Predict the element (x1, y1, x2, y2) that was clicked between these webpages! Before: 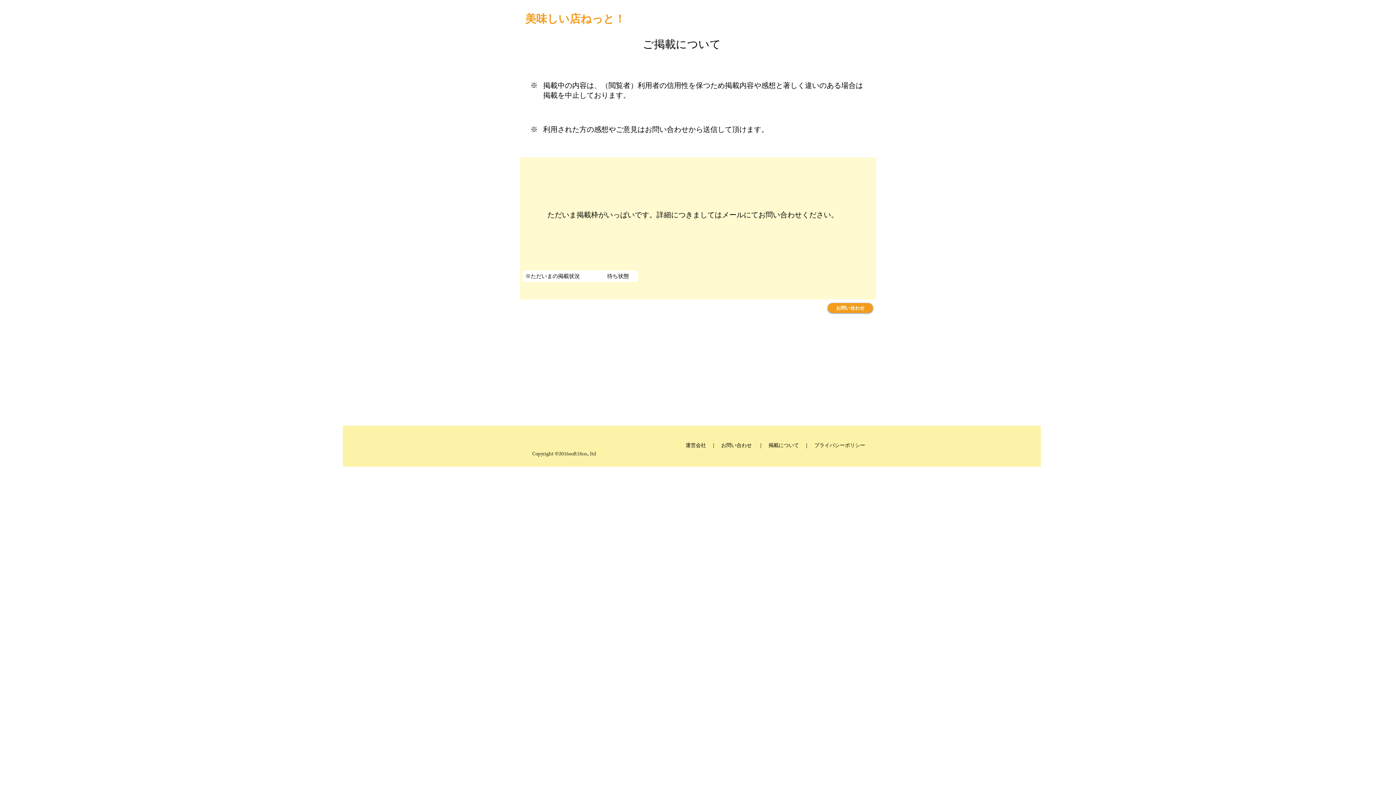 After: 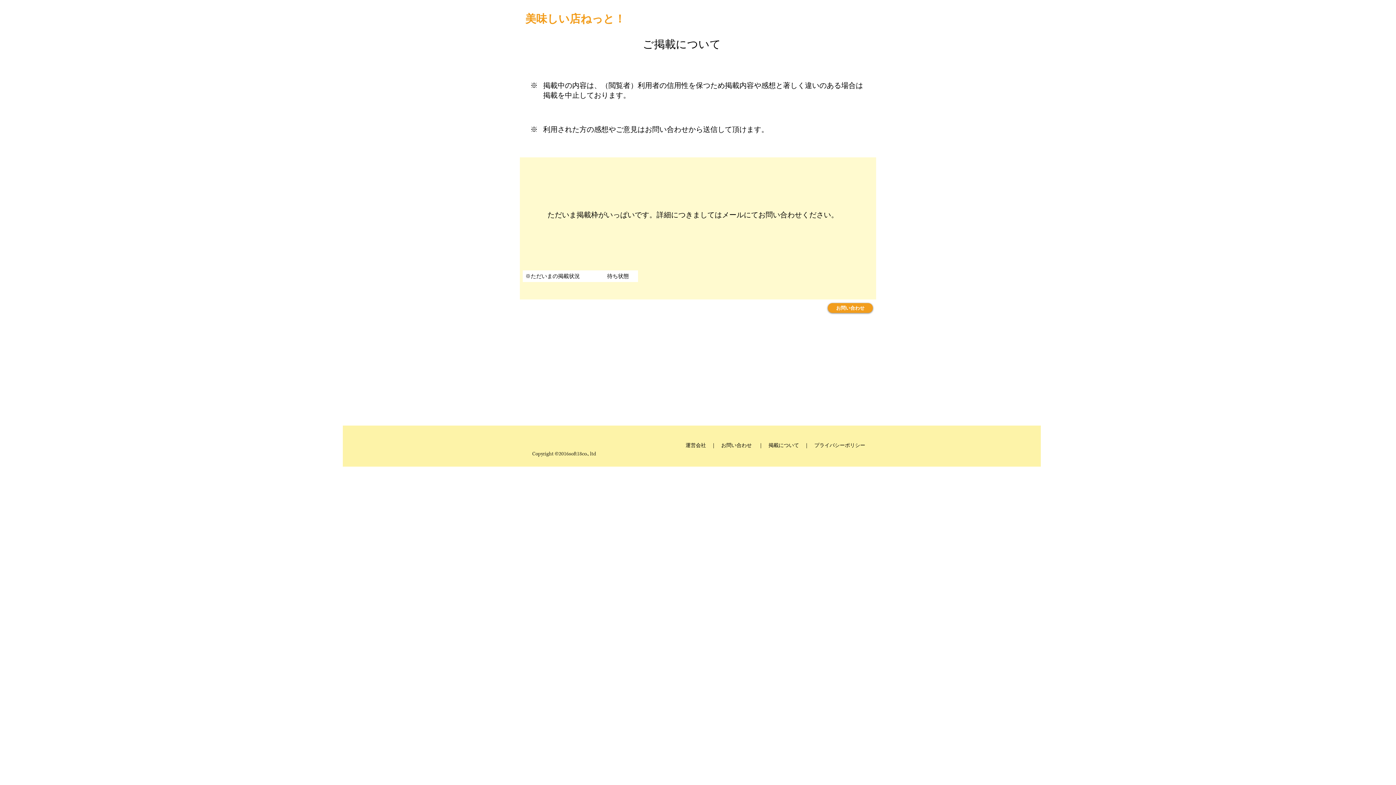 Action: bbox: (721, 442, 763, 448) label: お問い合わせ 　｜